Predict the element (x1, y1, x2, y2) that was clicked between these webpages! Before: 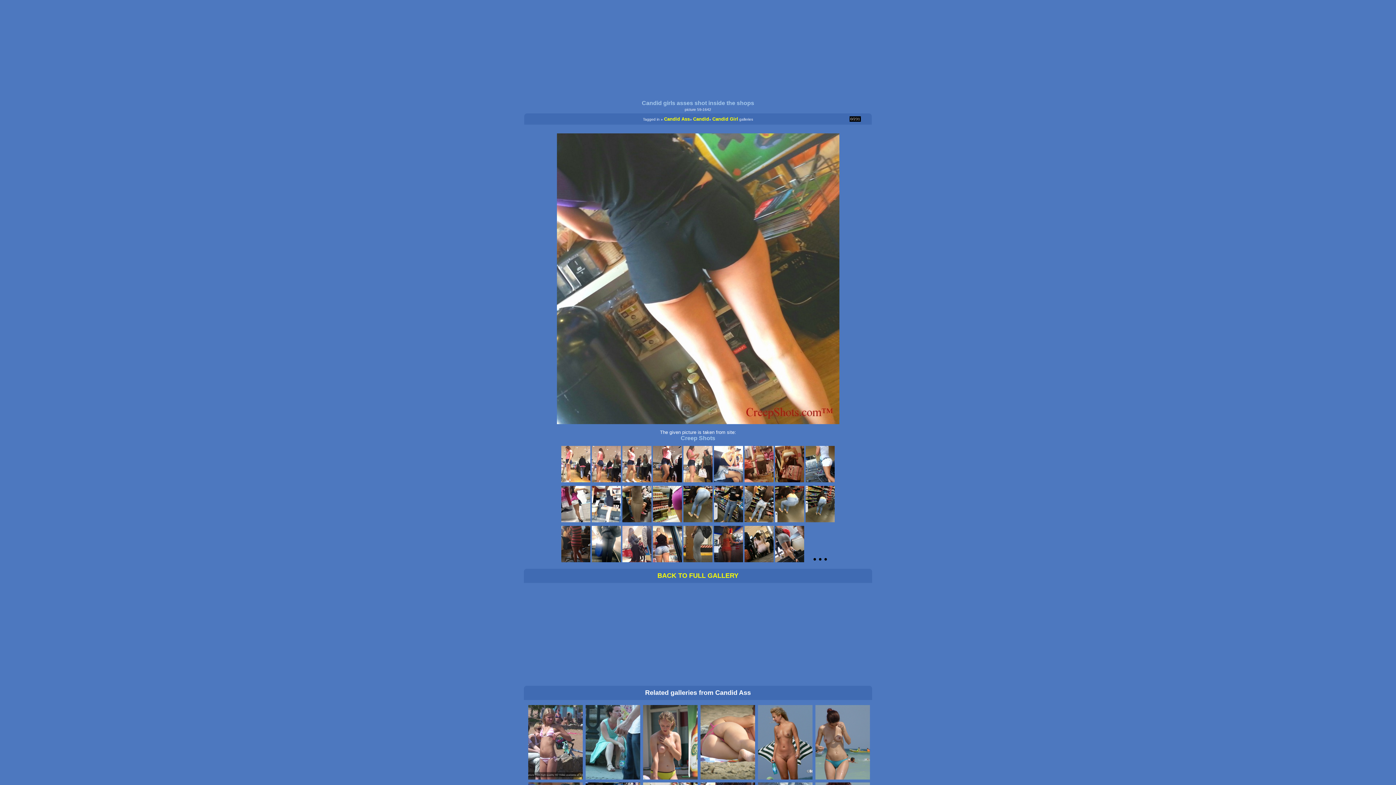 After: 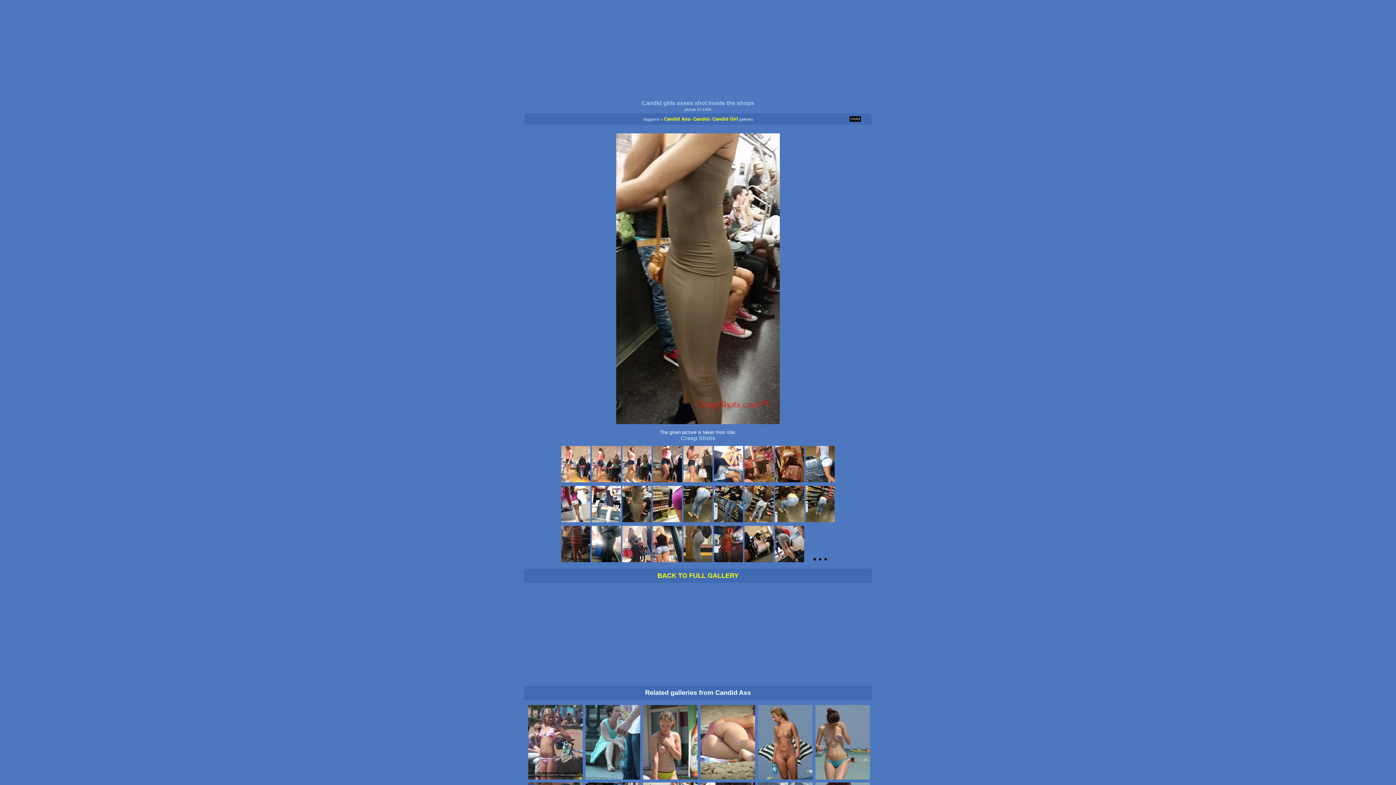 Action: bbox: (622, 514, 651, 524)